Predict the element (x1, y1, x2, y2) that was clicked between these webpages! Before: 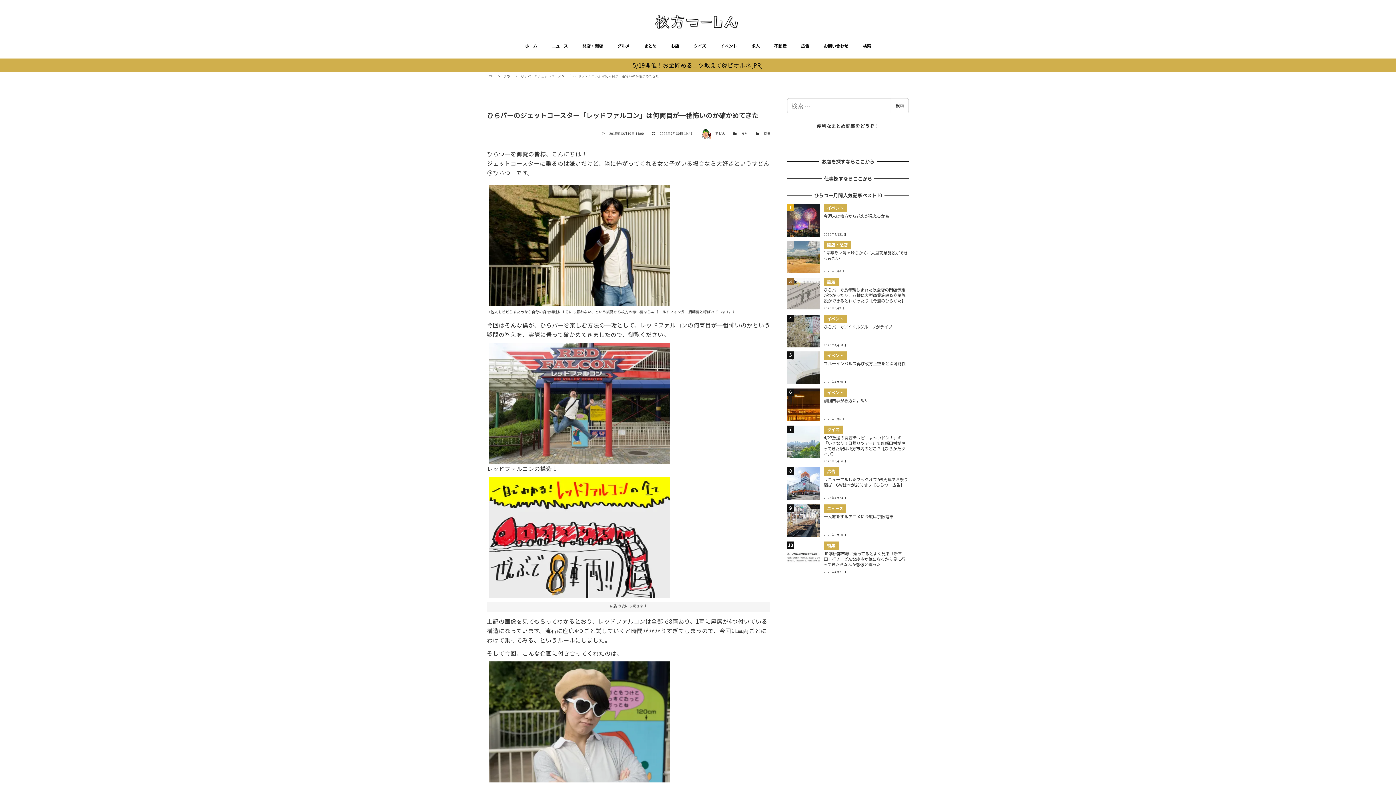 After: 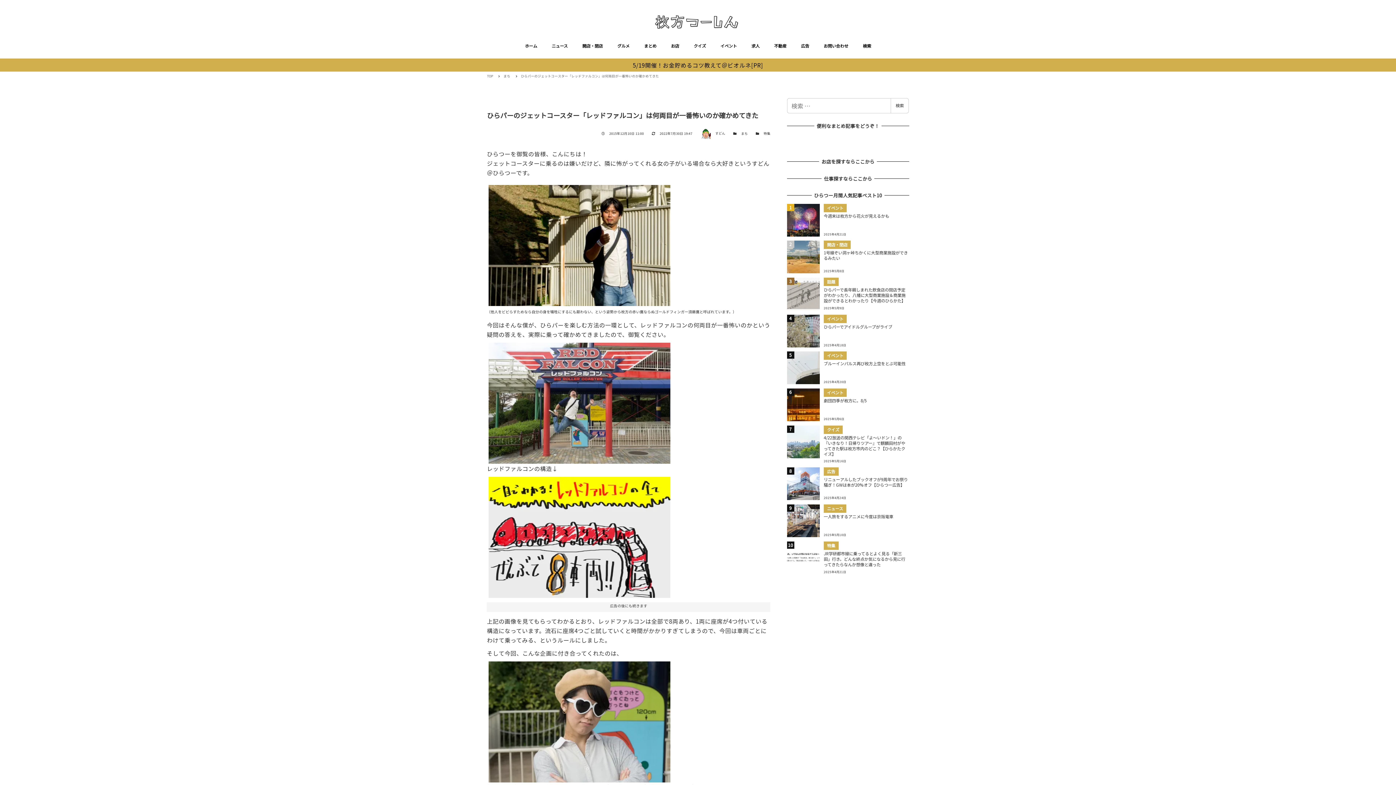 Action: label: ひらパーのジェットコースター「レッドファルコン」は何両目が一番怖いのか確かめてきた bbox: (521, 73, 659, 78)